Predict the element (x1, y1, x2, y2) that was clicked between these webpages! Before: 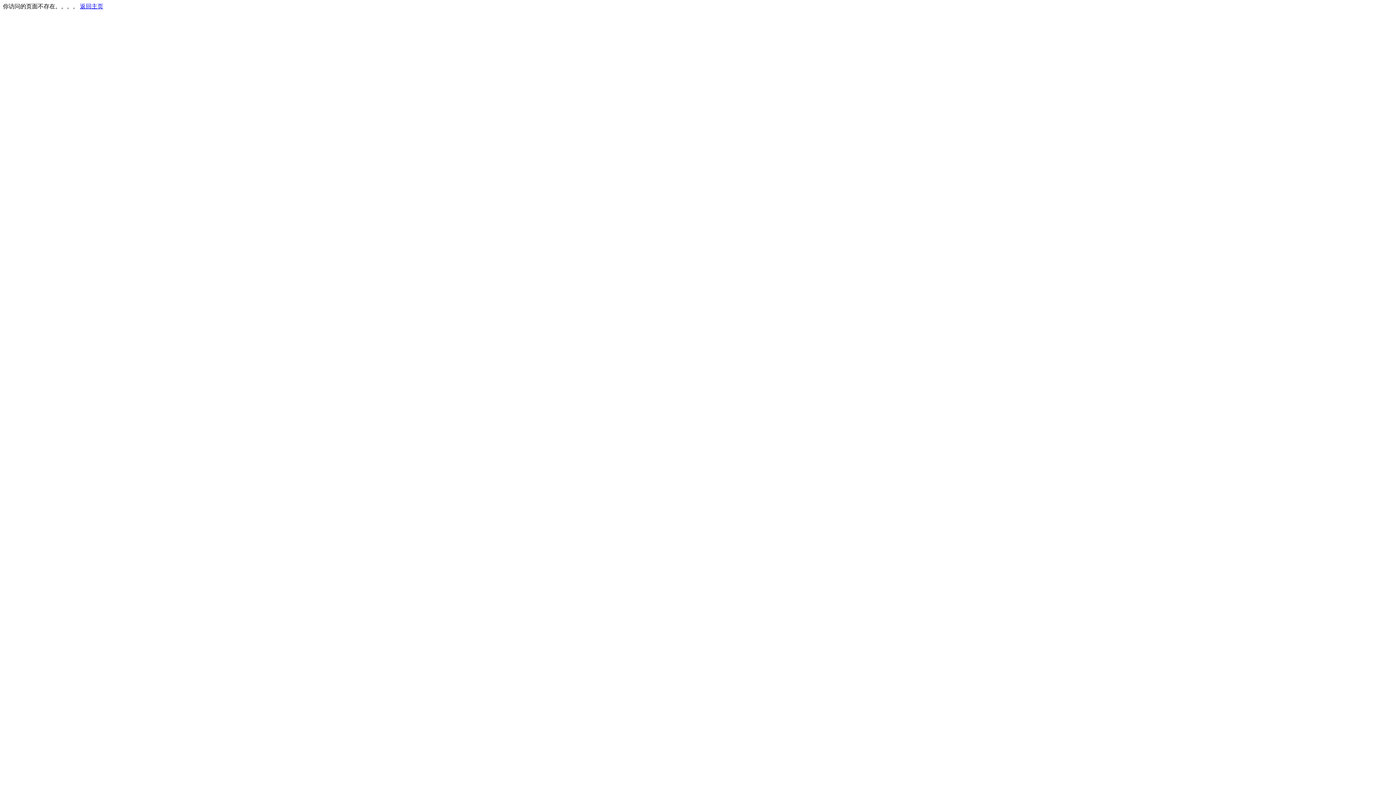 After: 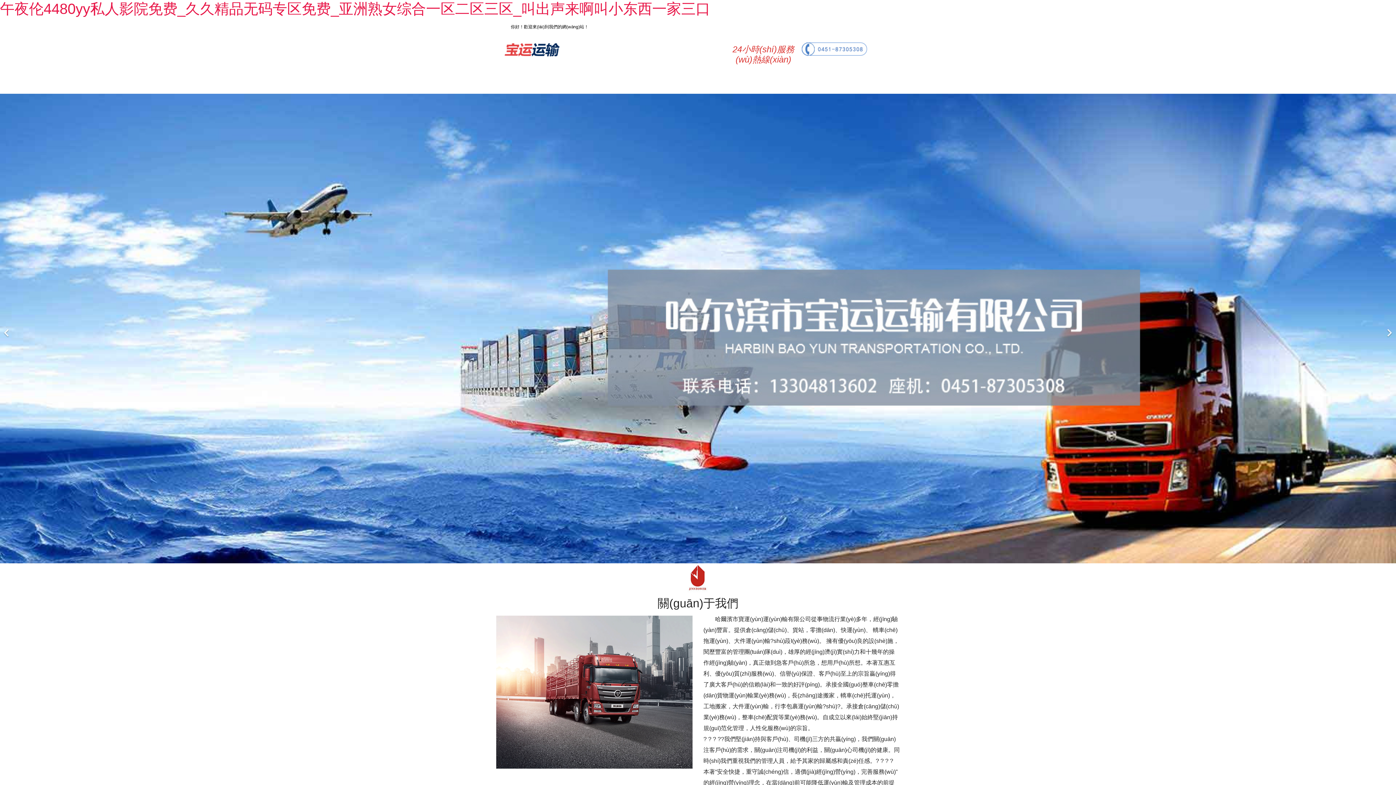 Action: label: 返回主页 bbox: (80, 3, 103, 9)